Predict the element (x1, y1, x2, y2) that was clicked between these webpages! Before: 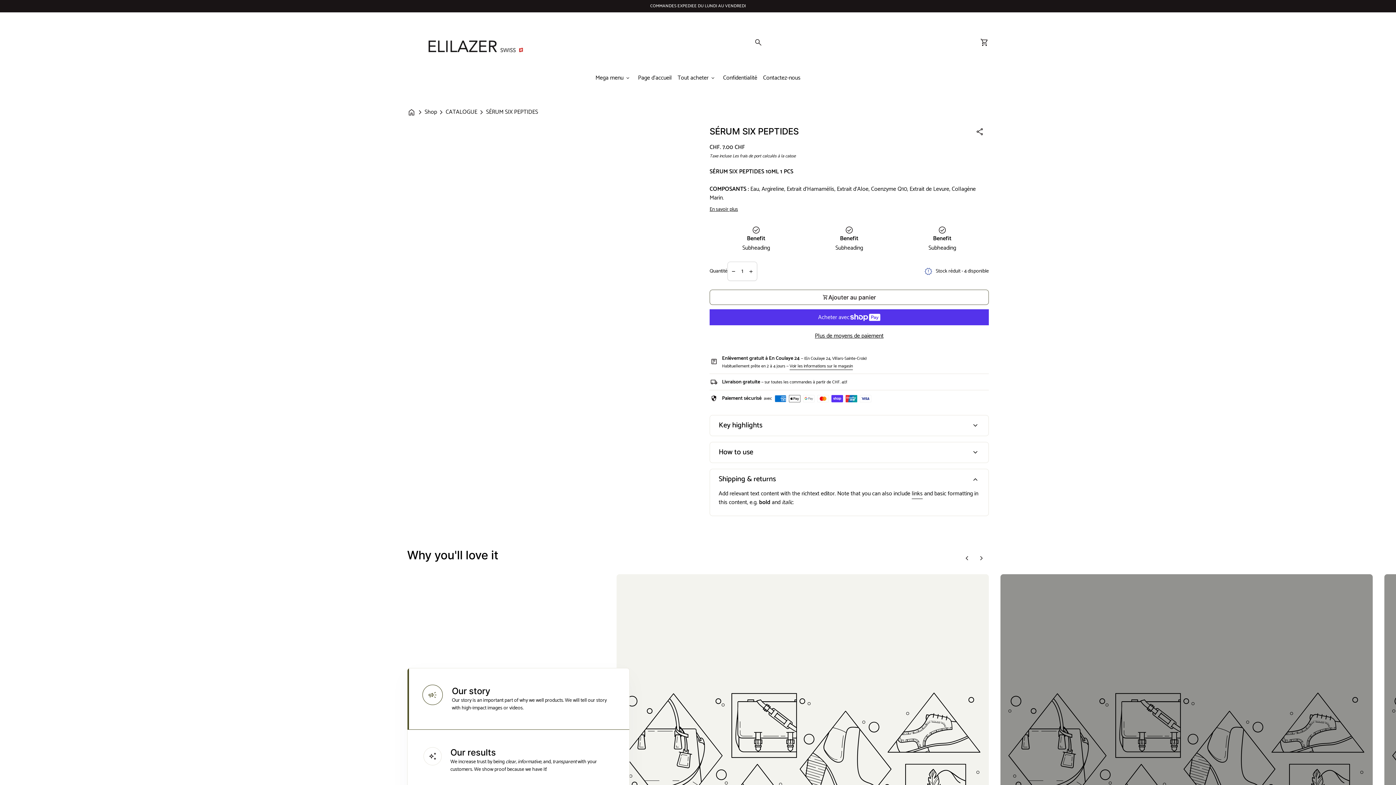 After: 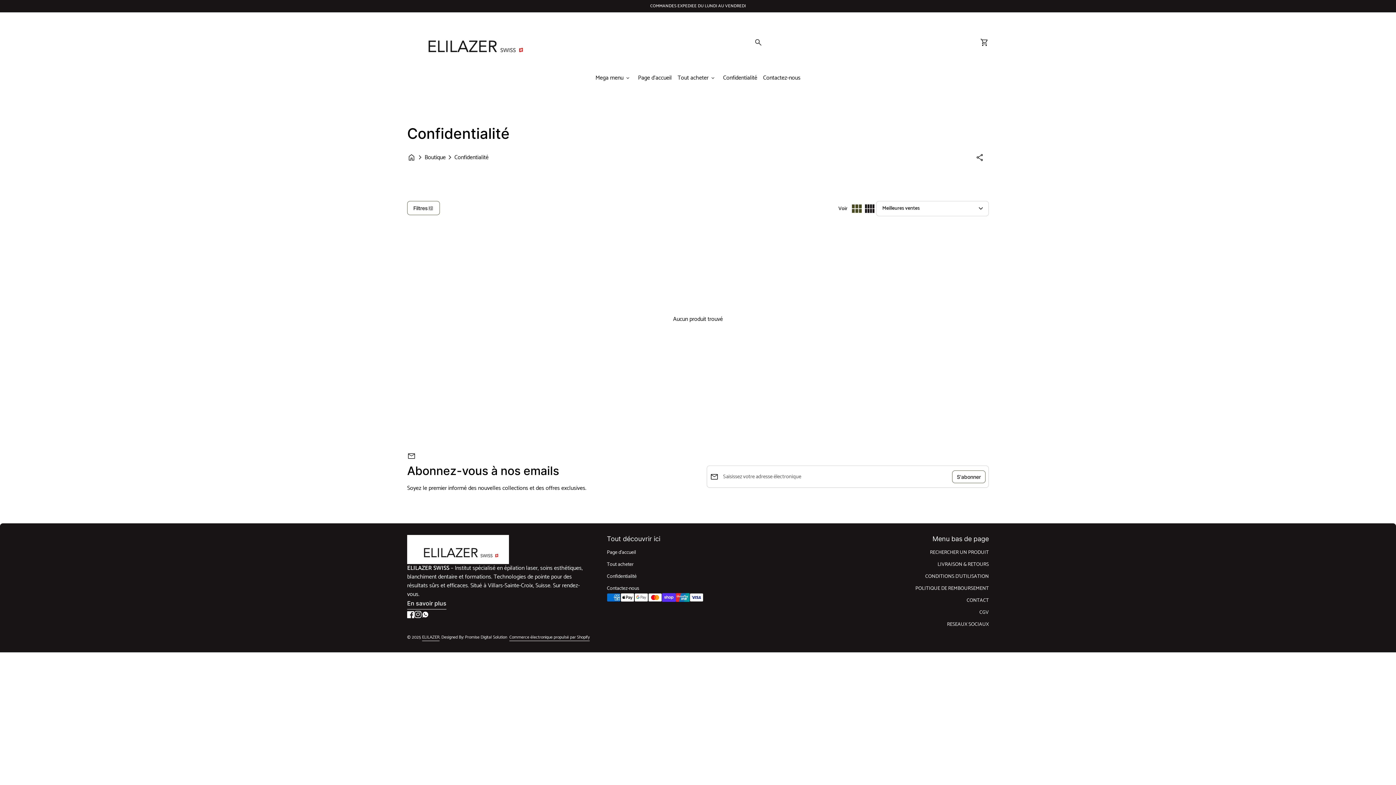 Action: bbox: (720, 66, 760, 89) label: Confidentialité